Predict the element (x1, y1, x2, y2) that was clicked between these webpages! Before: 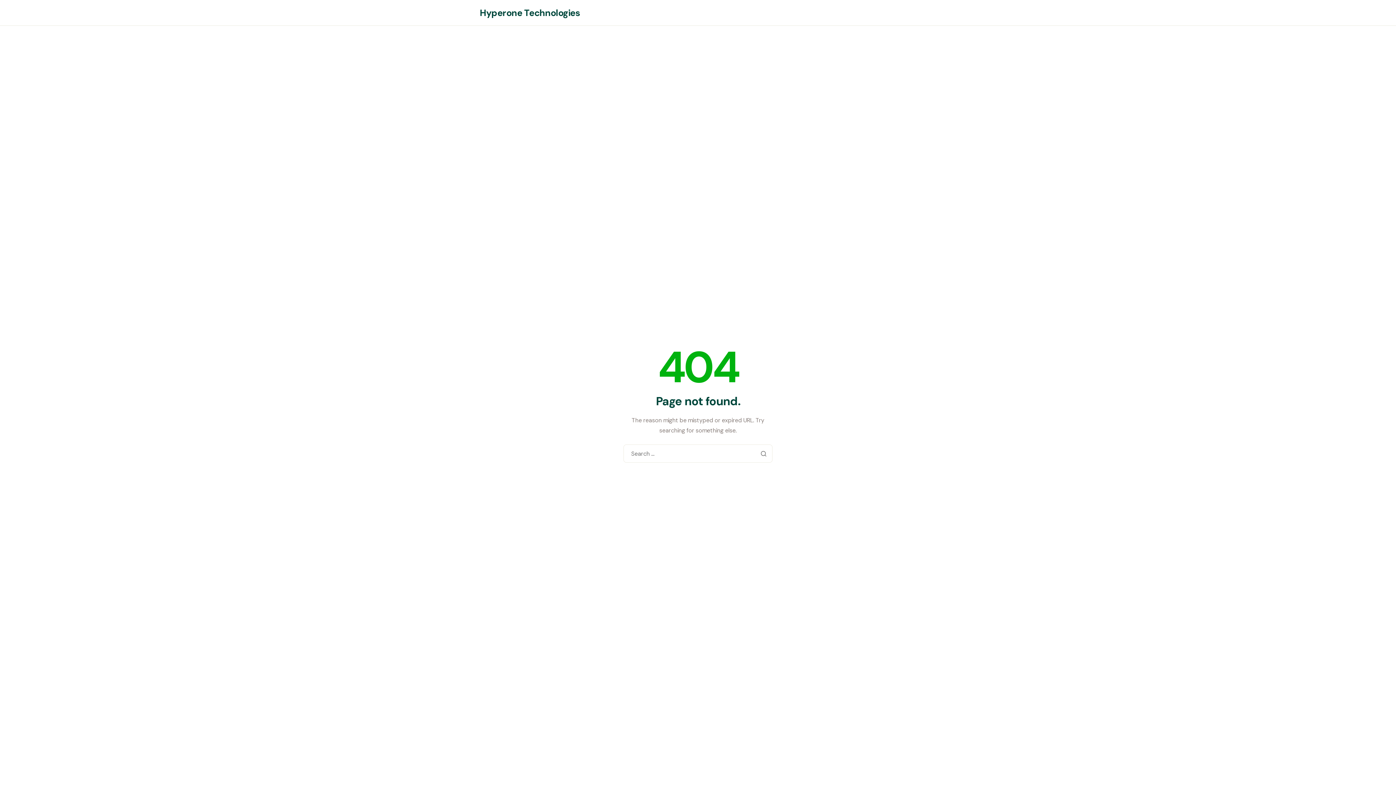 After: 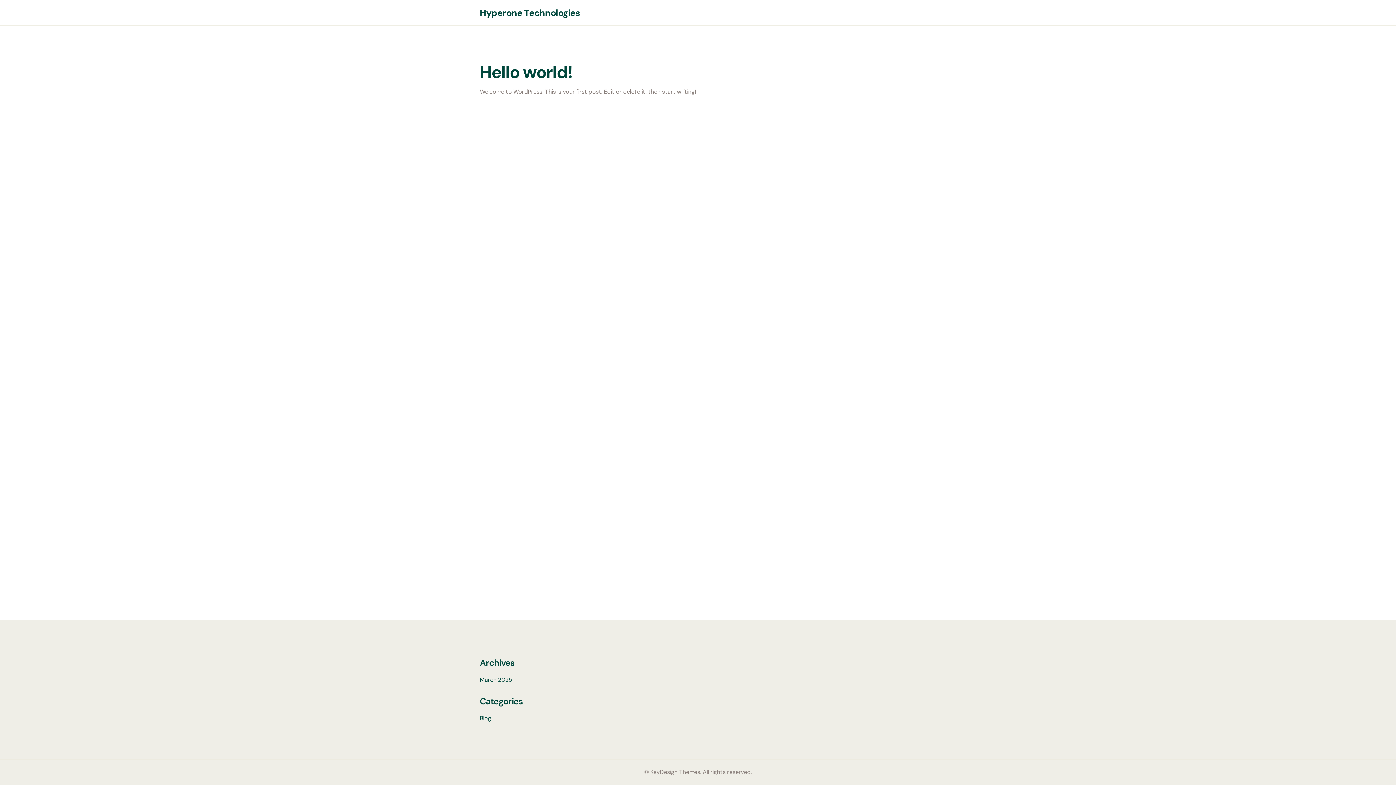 Action: bbox: (480, 4, 579, 20) label: Hyperone Technologies